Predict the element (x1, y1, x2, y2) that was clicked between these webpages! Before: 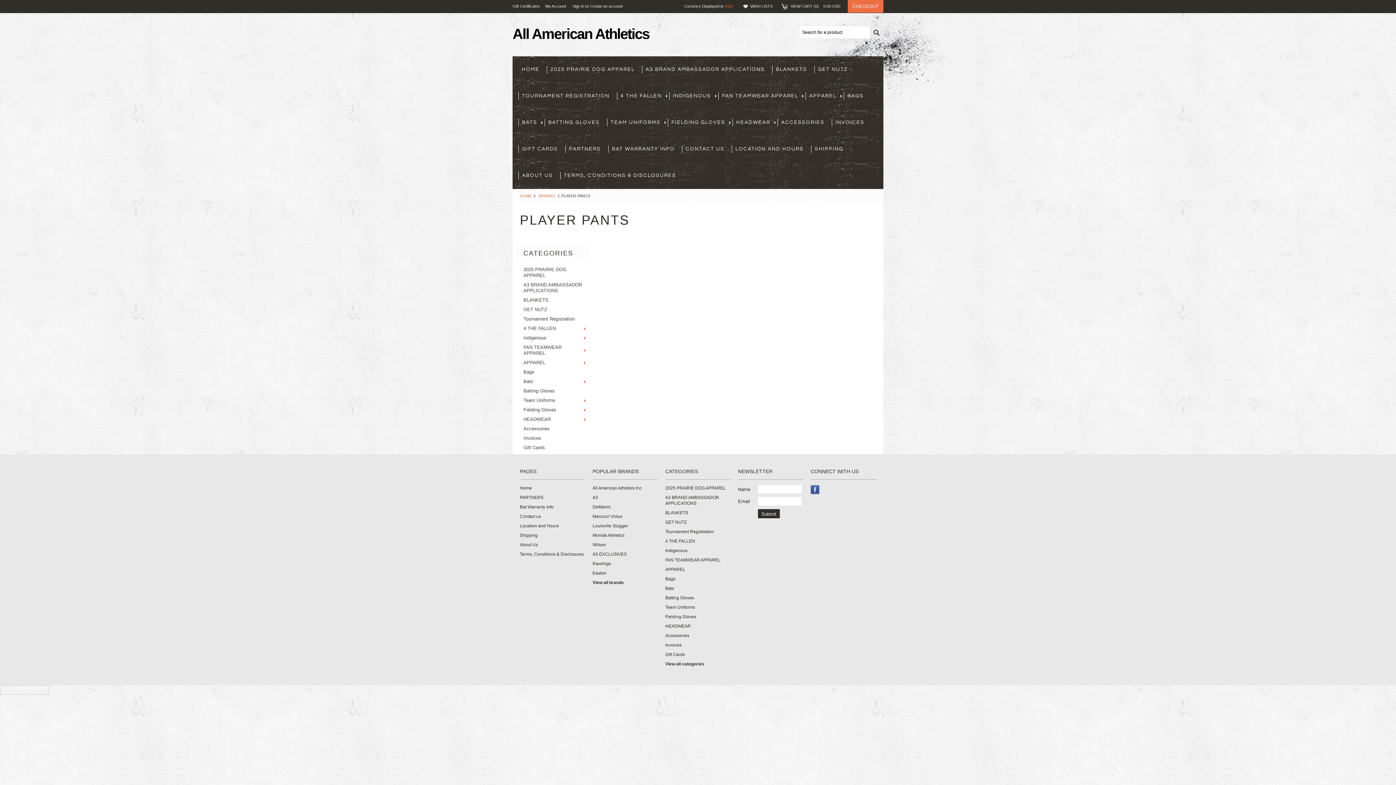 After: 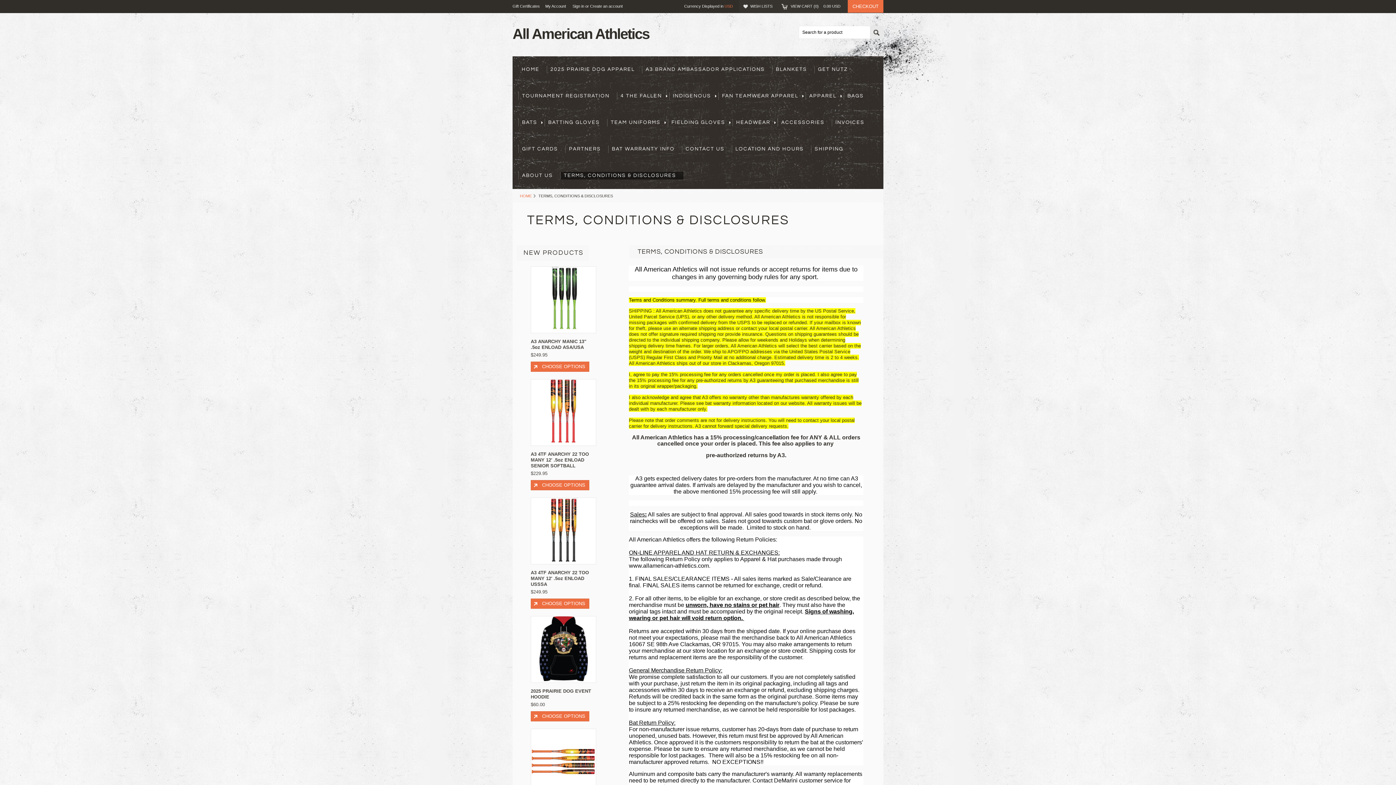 Action: bbox: (520, 551, 585, 557) label: Terms, Conditions & Disclosures